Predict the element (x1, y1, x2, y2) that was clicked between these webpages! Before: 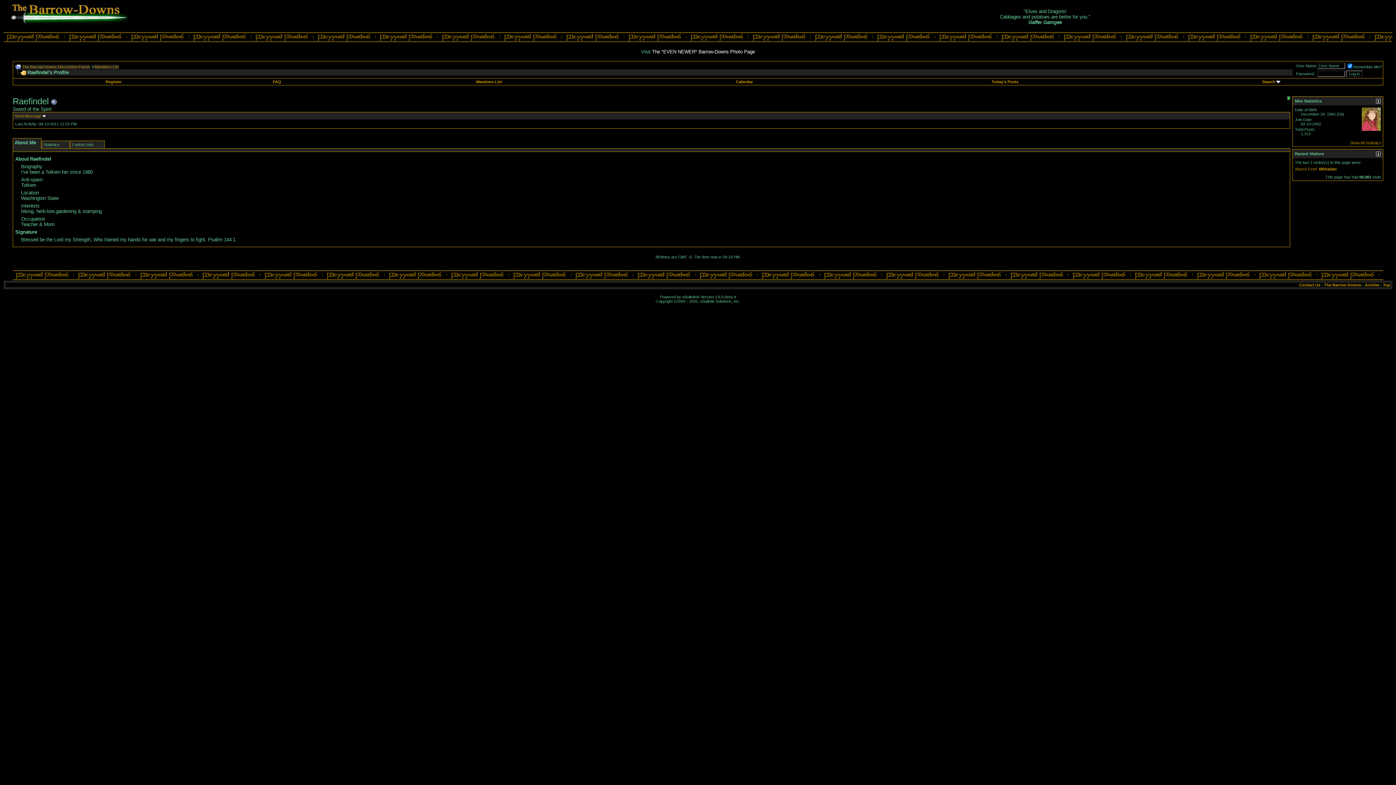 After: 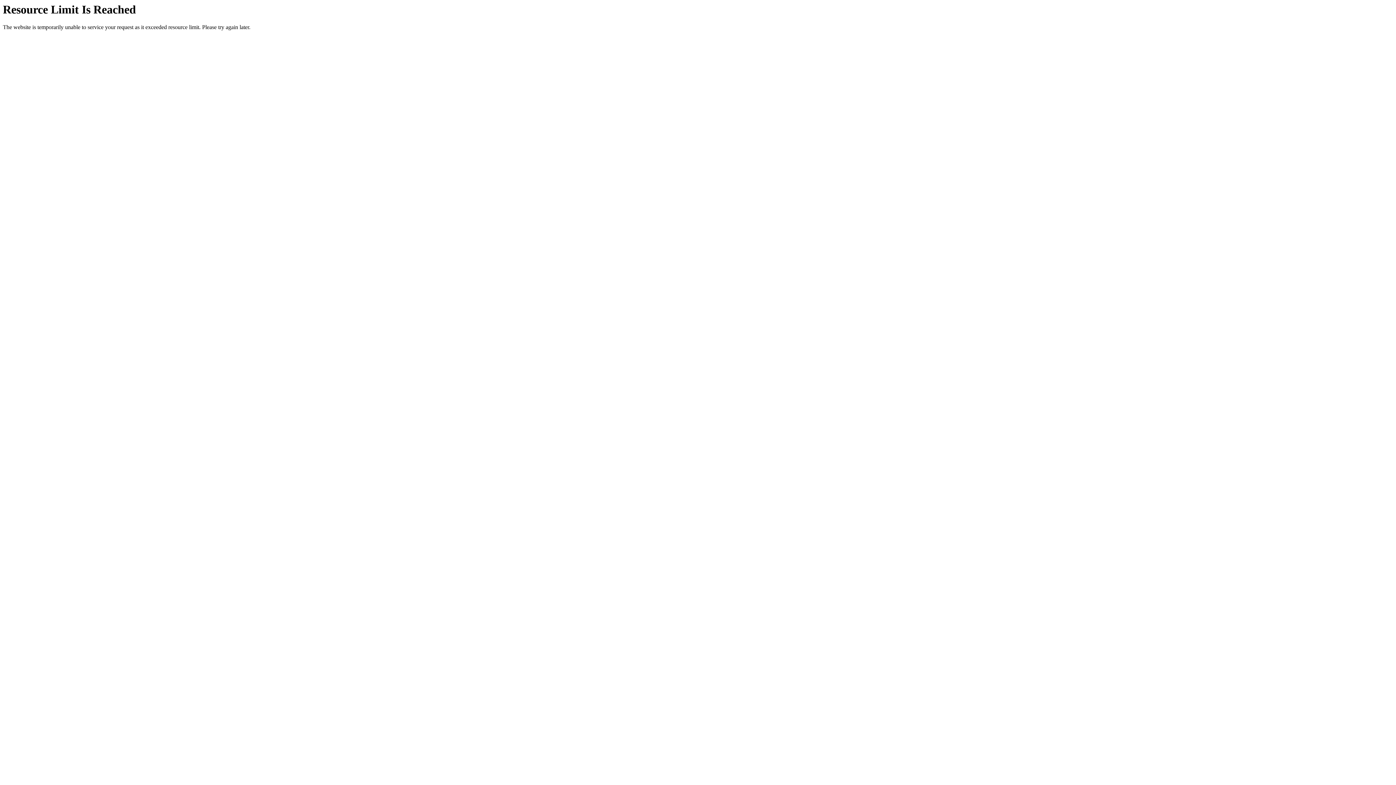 Action: label: Today's Posts bbox: (991, 79, 1018, 84)